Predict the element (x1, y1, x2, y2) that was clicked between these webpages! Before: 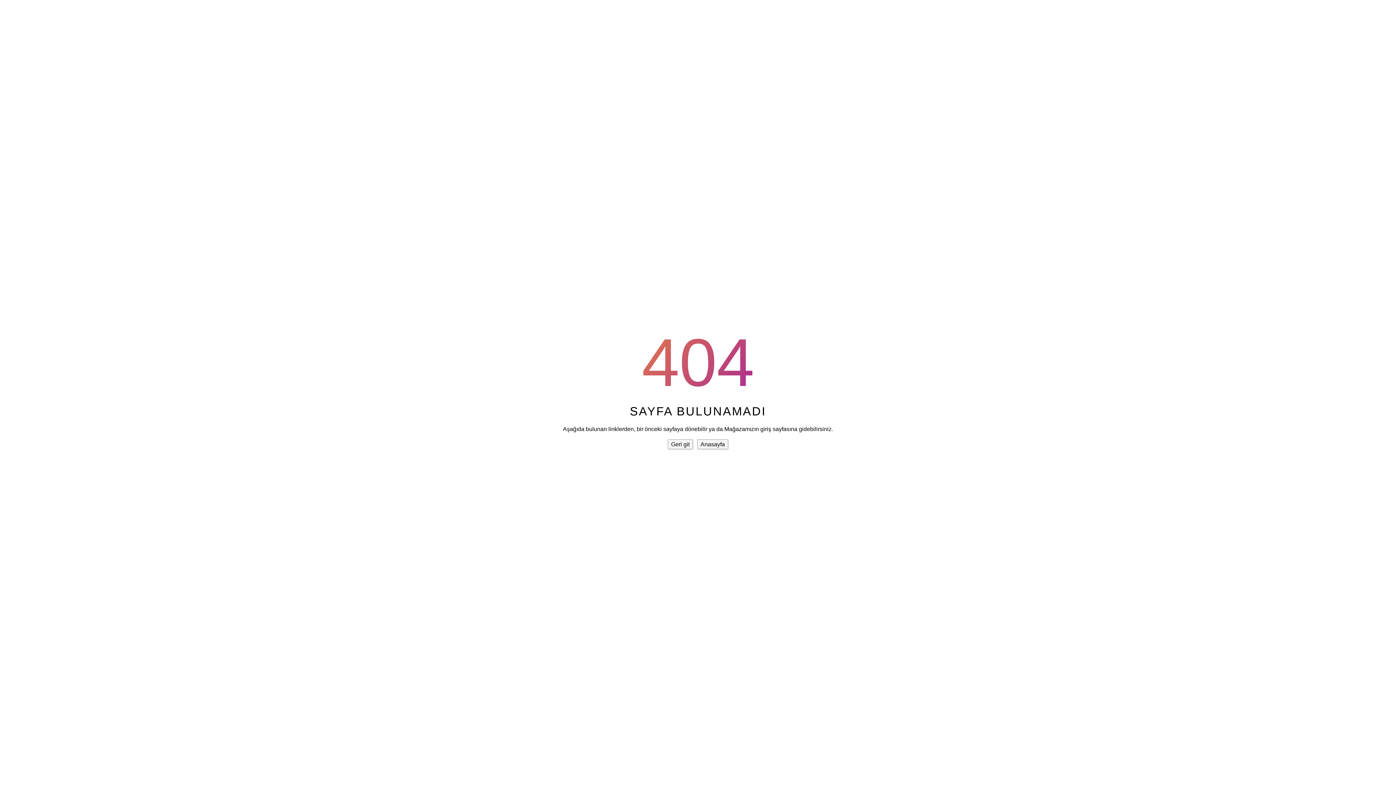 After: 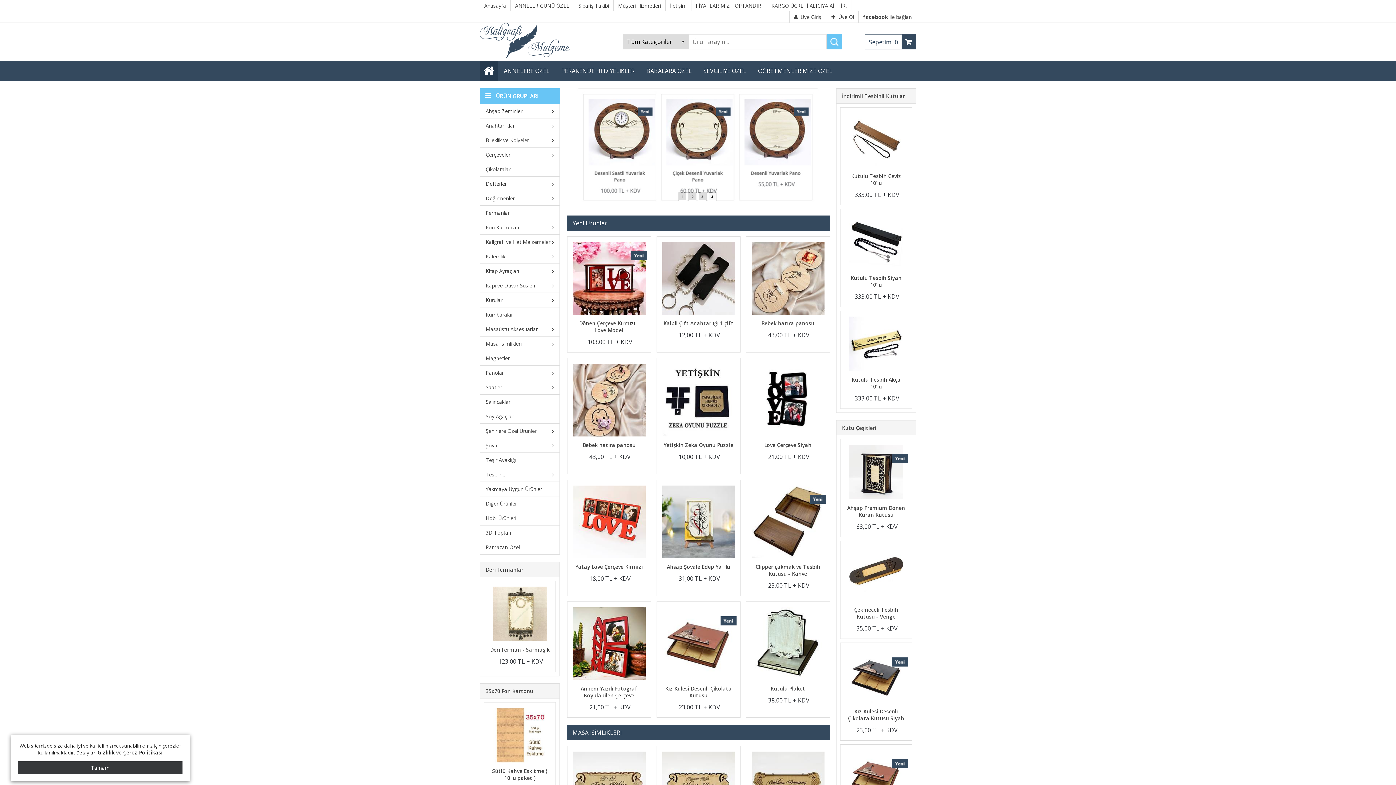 Action: label: Anasayfa bbox: (697, 439, 728, 449)